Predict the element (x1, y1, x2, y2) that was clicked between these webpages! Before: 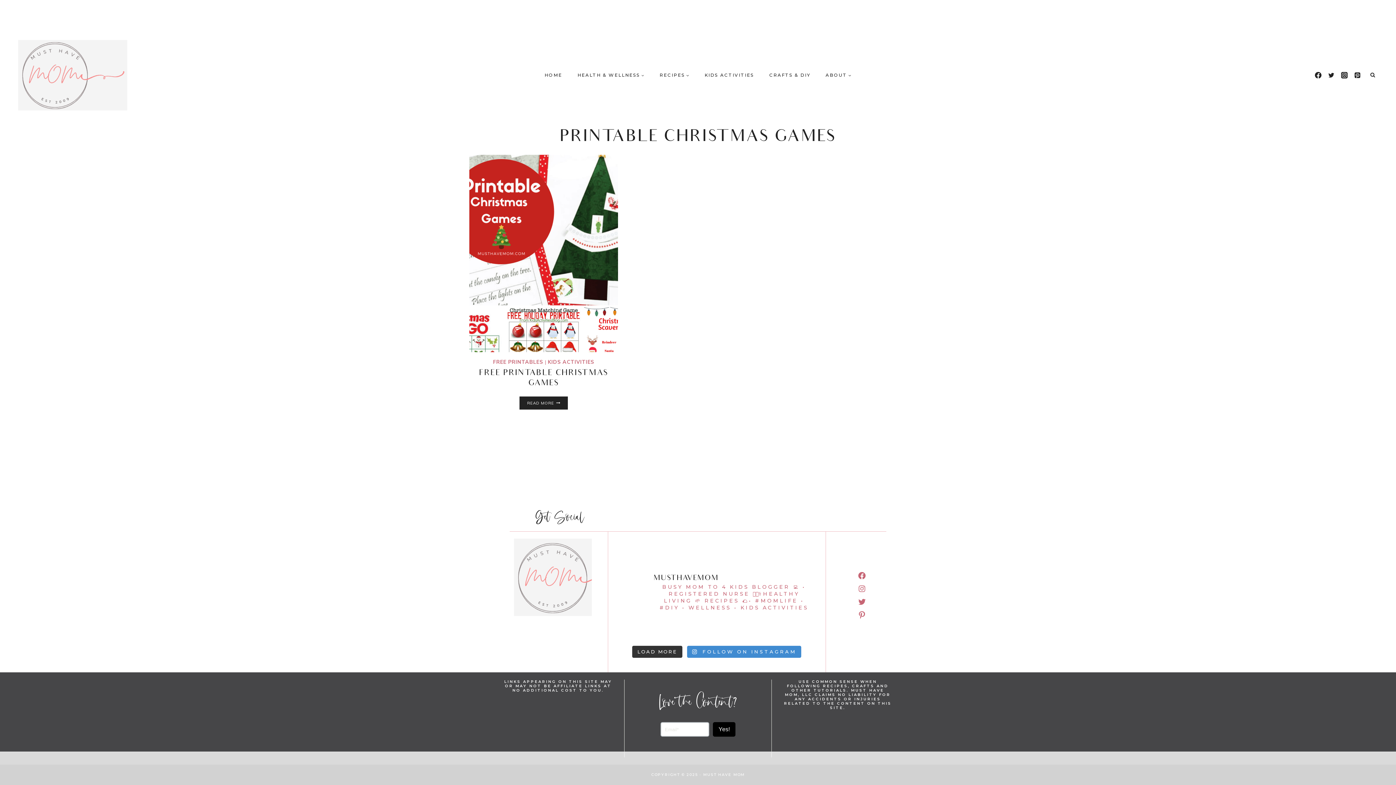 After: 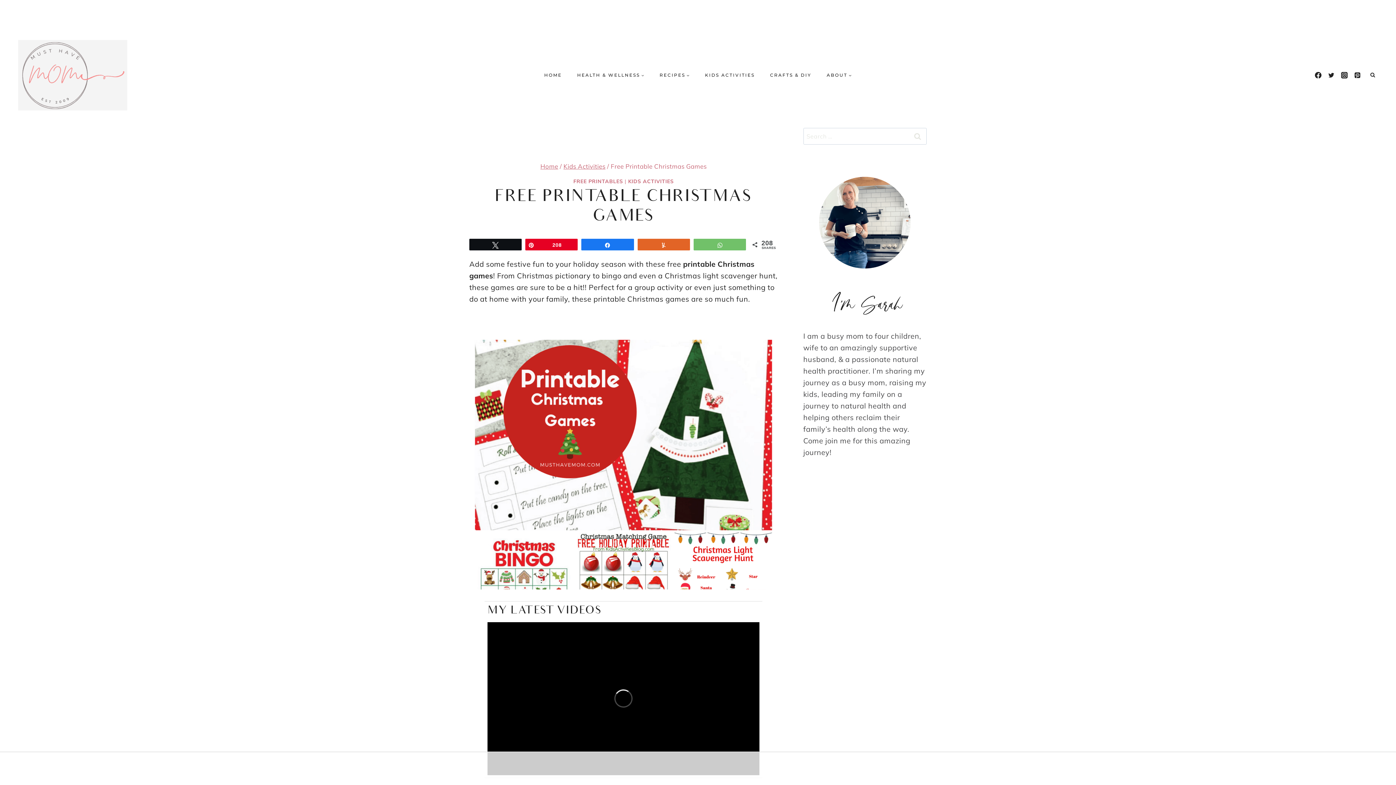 Action: label: FREE PRINTABLE CHRISTMAS GAMES bbox: (479, 368, 608, 388)